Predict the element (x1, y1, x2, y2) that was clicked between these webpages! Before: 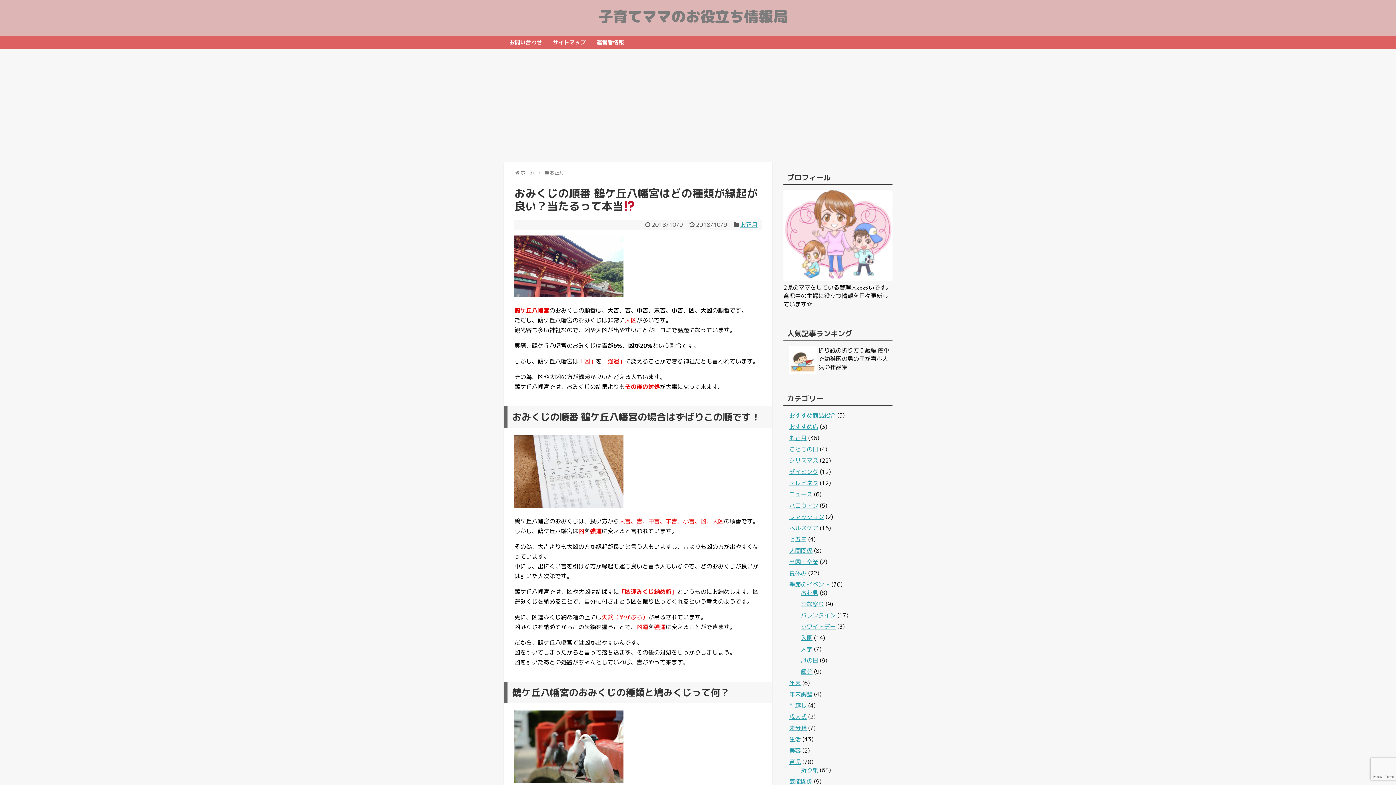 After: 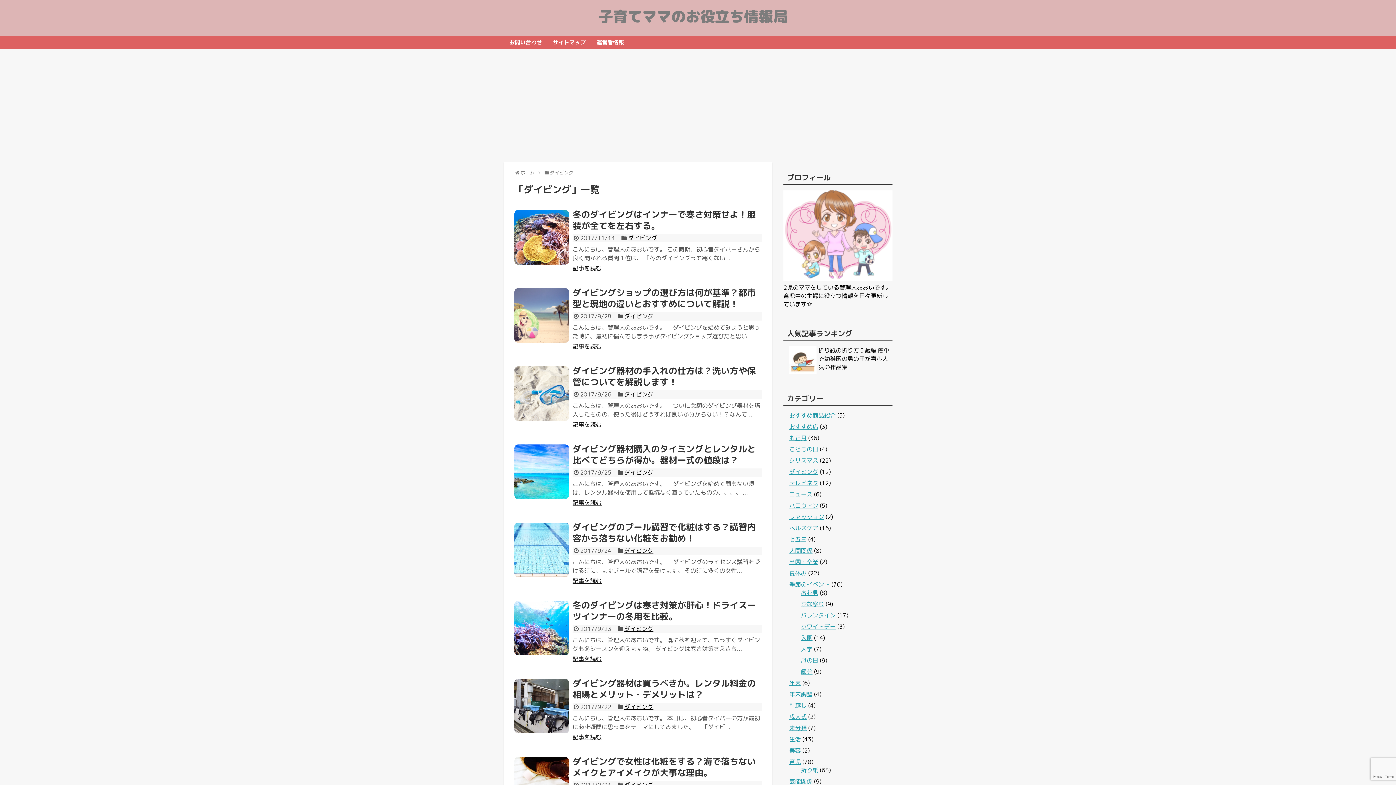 Action: label: ダイビング bbox: (789, 468, 818, 476)